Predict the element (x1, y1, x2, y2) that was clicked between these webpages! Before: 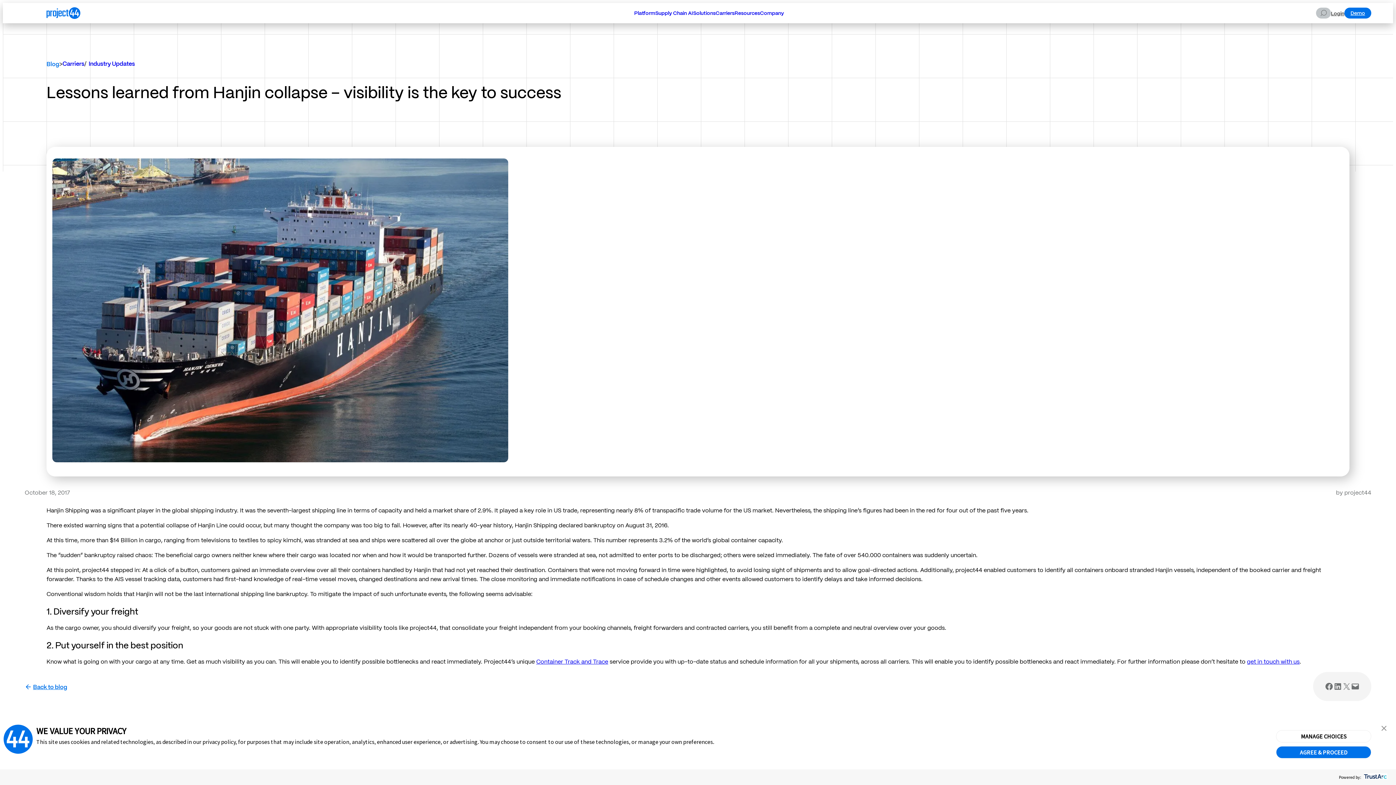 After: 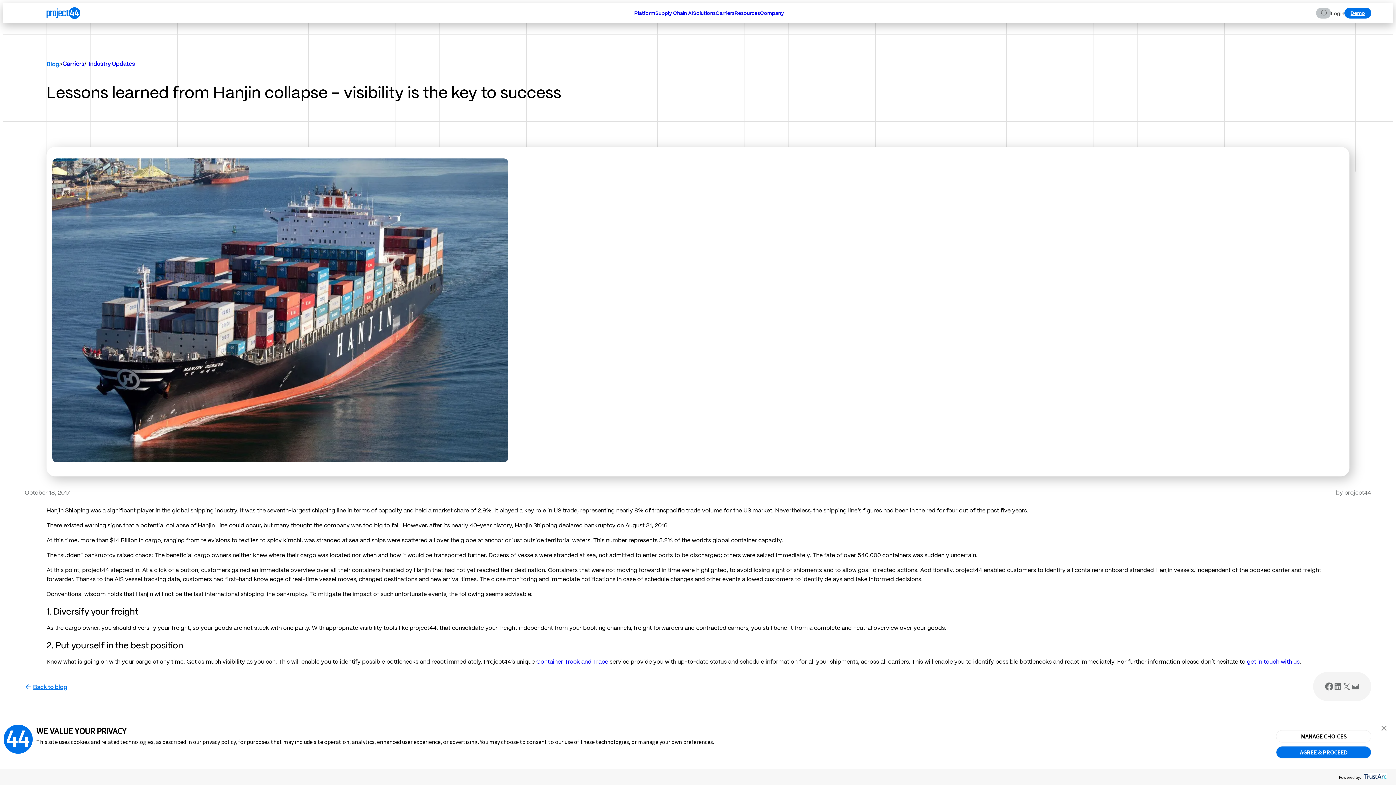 Action: bbox: (1325, 682, 1333, 691) label: Share on Facebook